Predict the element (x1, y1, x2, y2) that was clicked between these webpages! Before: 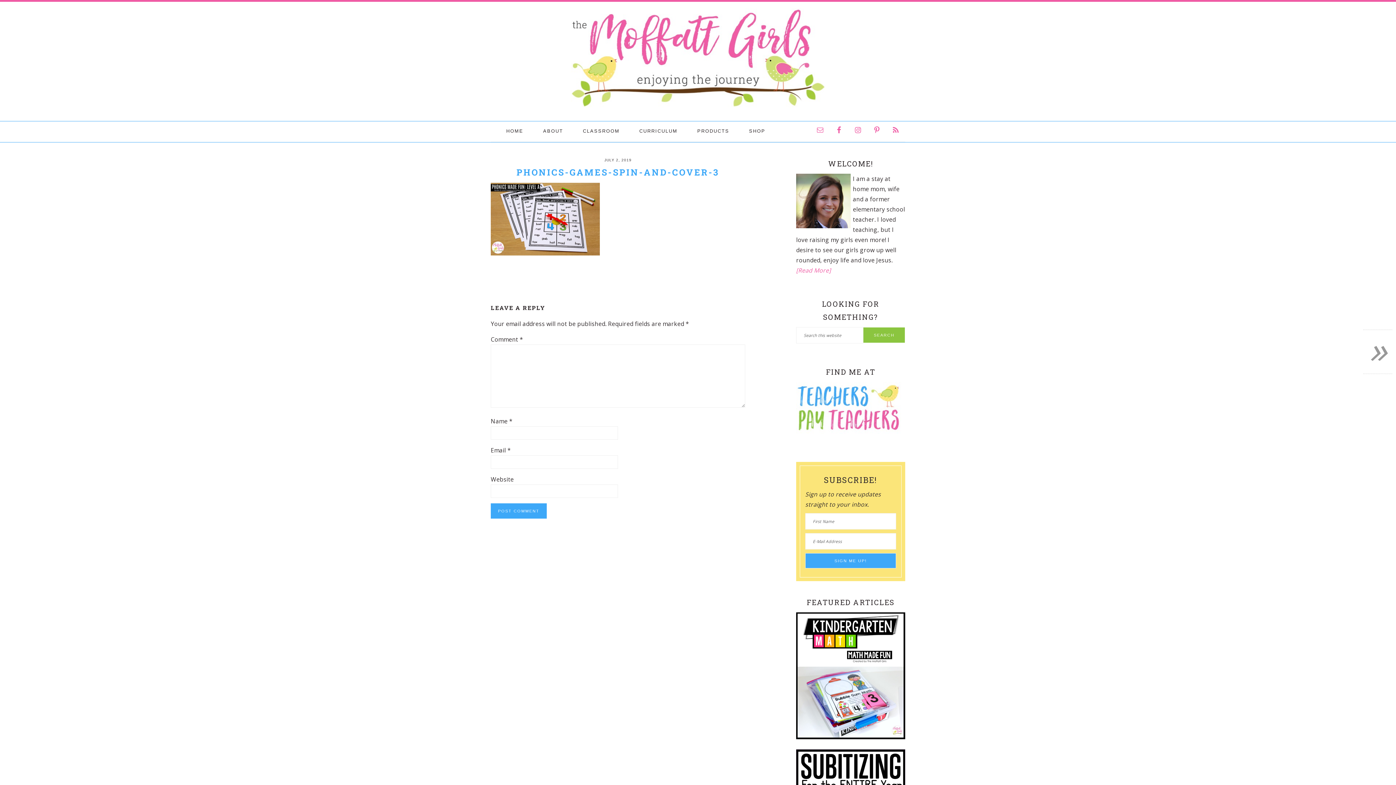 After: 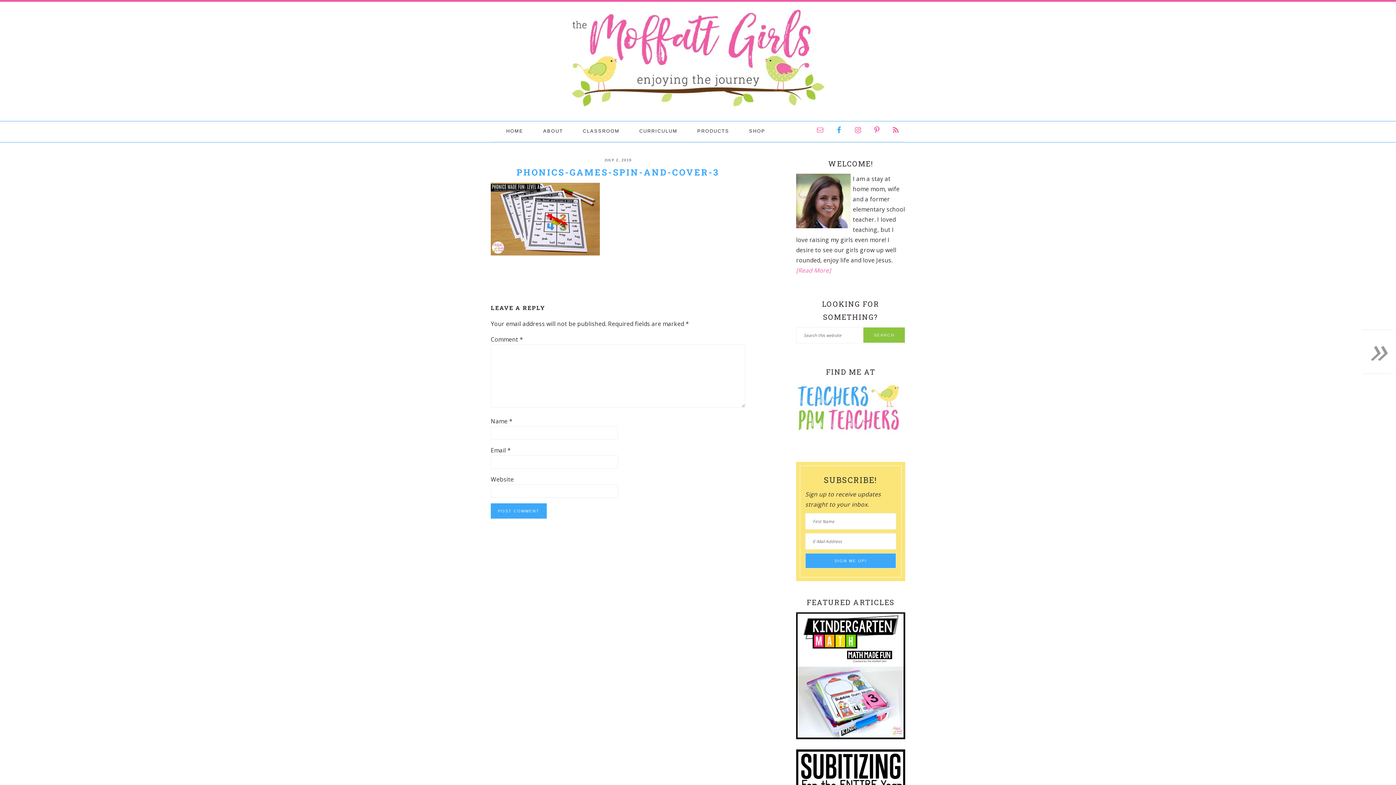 Action: bbox: (832, 122, 846, 137)